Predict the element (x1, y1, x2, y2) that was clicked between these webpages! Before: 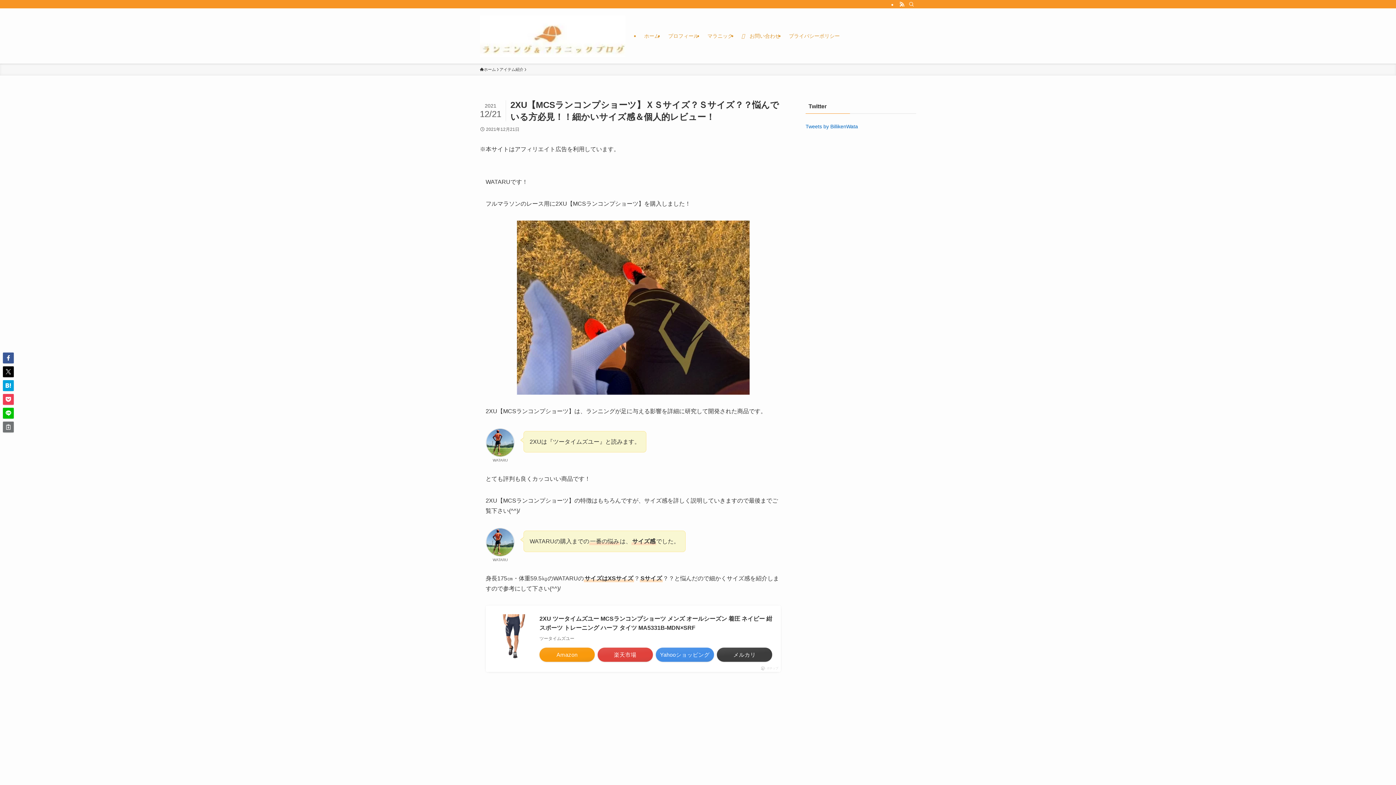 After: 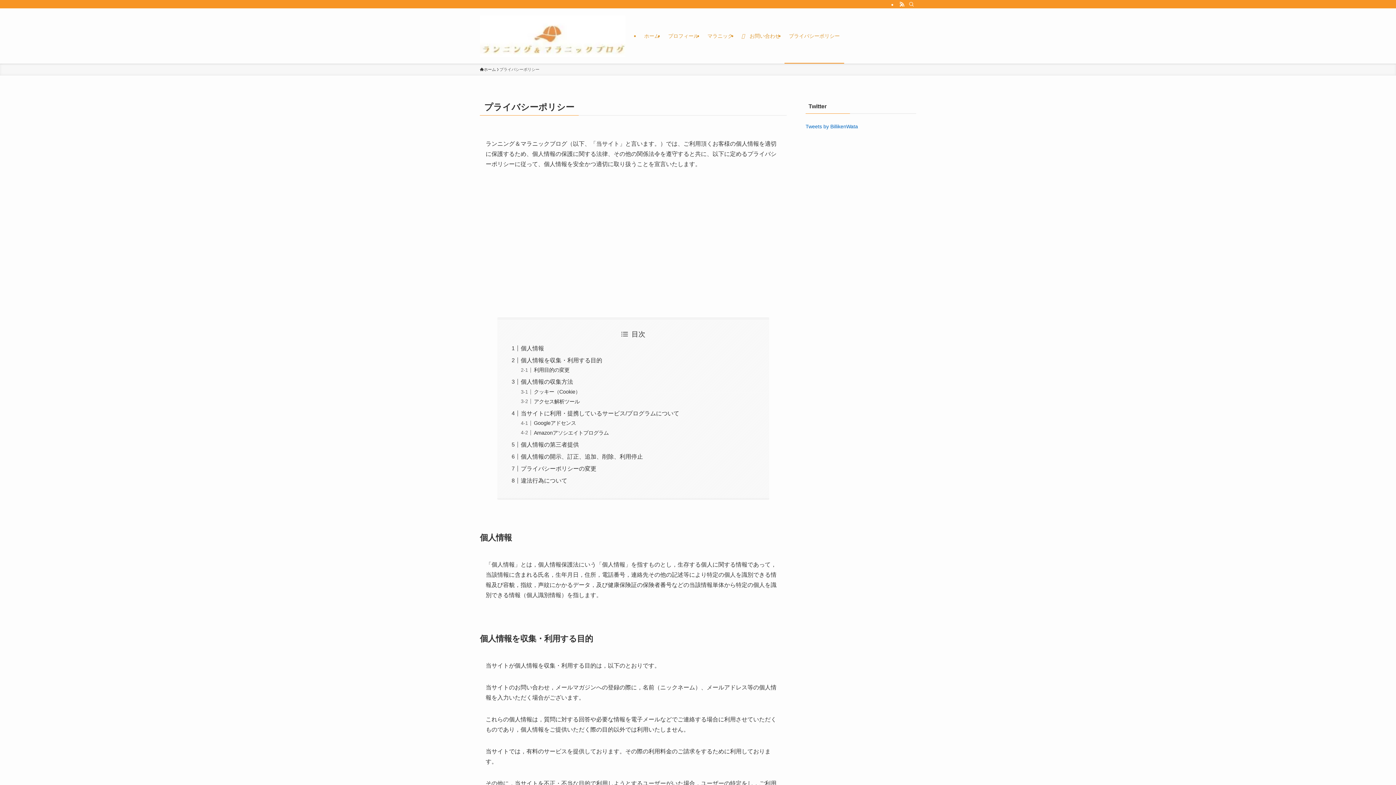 Action: label: プライバシーポリシー bbox: (784, 8, 844, 63)